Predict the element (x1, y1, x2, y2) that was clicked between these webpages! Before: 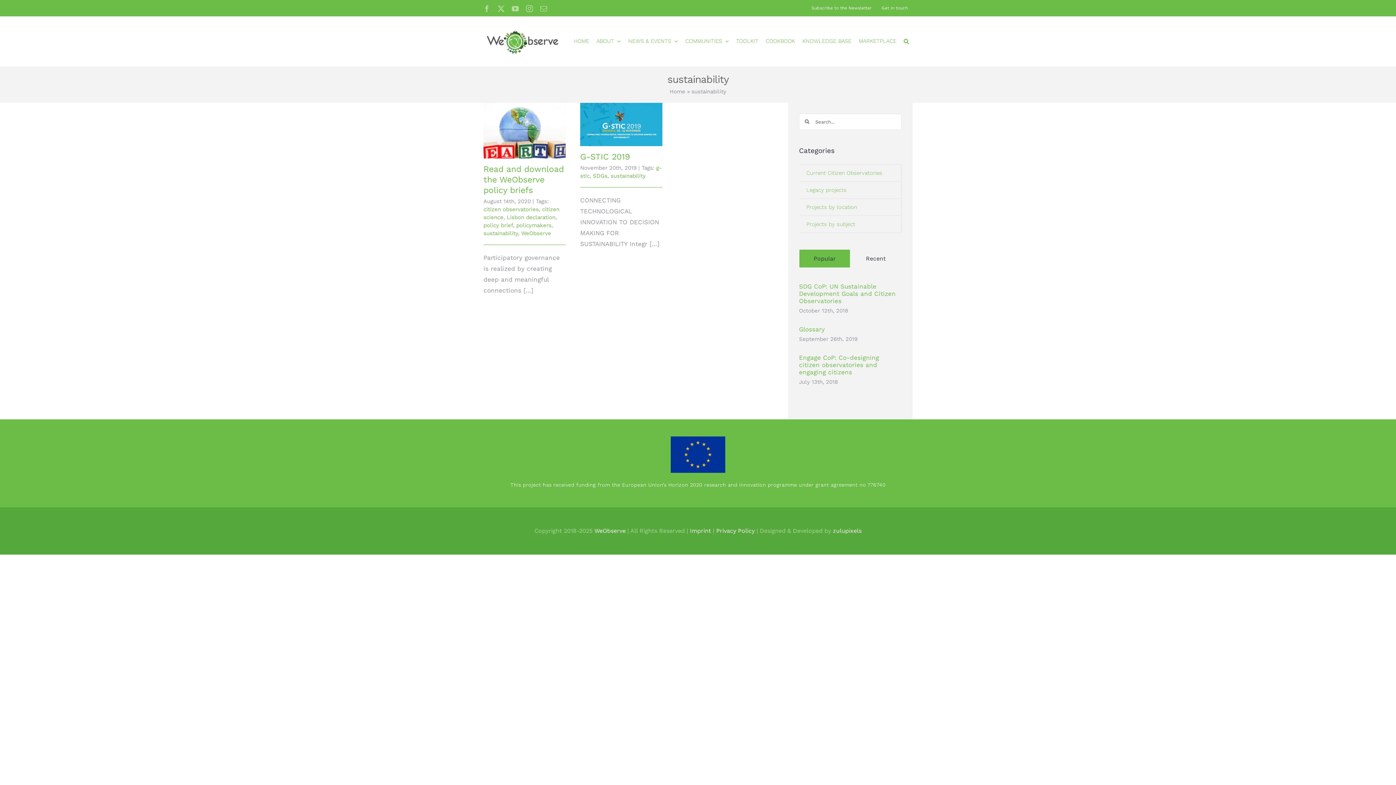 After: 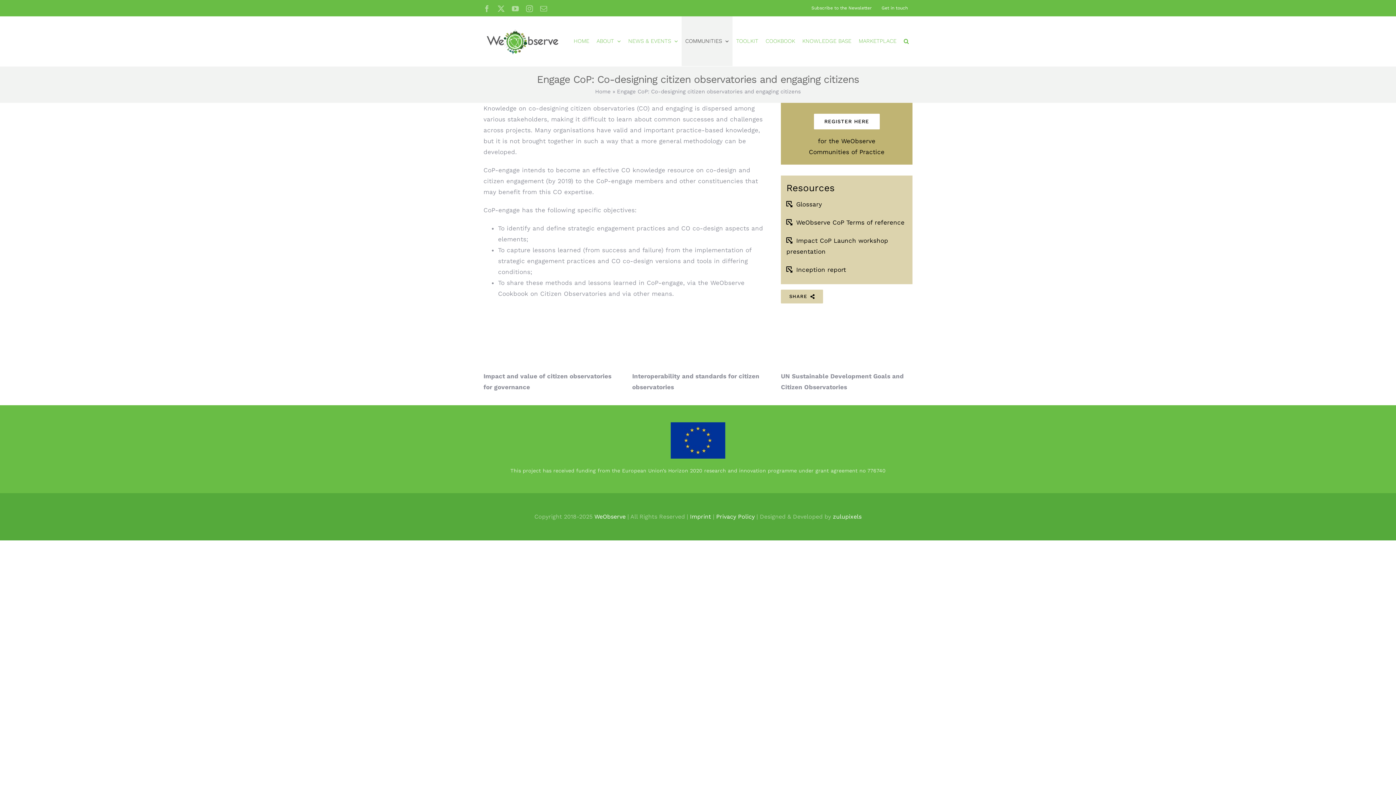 Action: bbox: (799, 354, 901, 375) label: Engage CoP: Co-designing citizen observatories and engaging citizens